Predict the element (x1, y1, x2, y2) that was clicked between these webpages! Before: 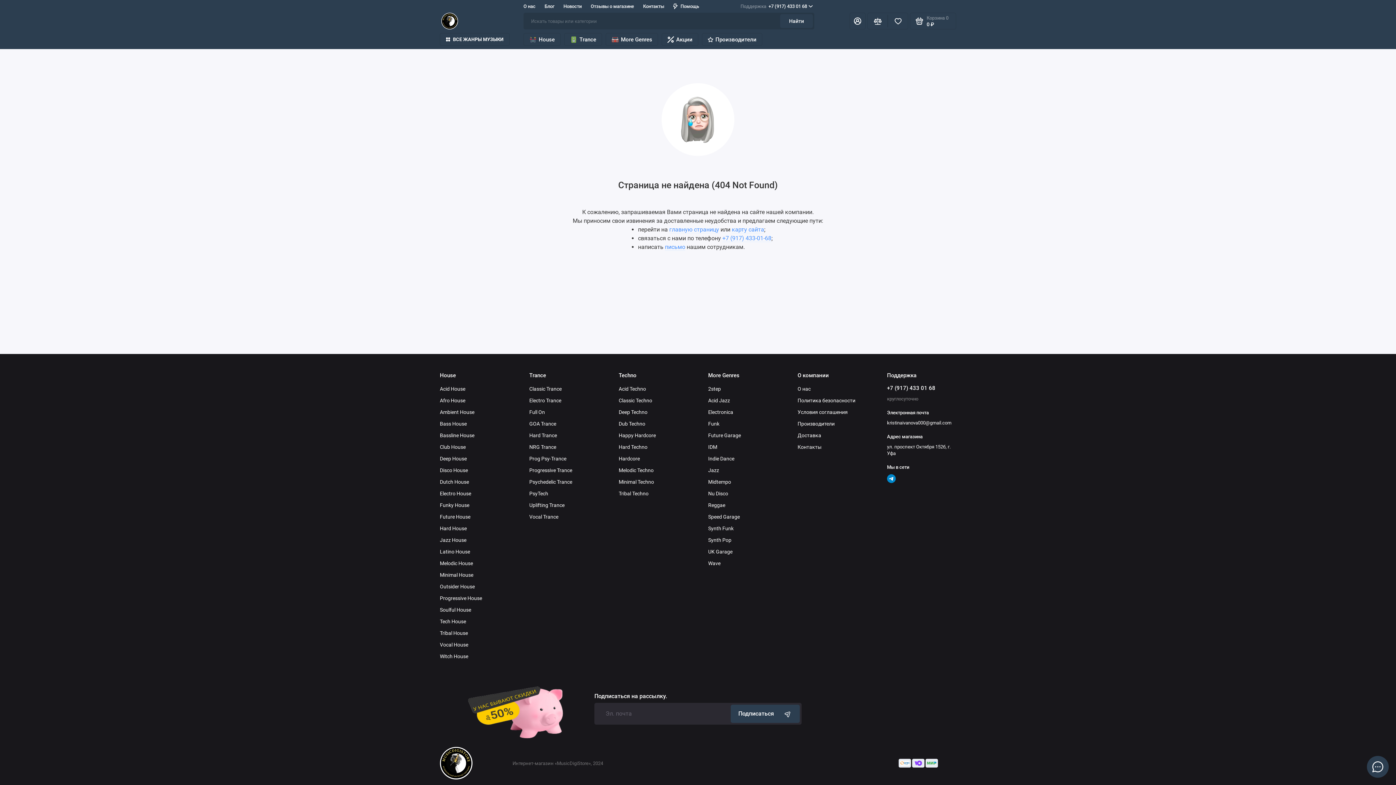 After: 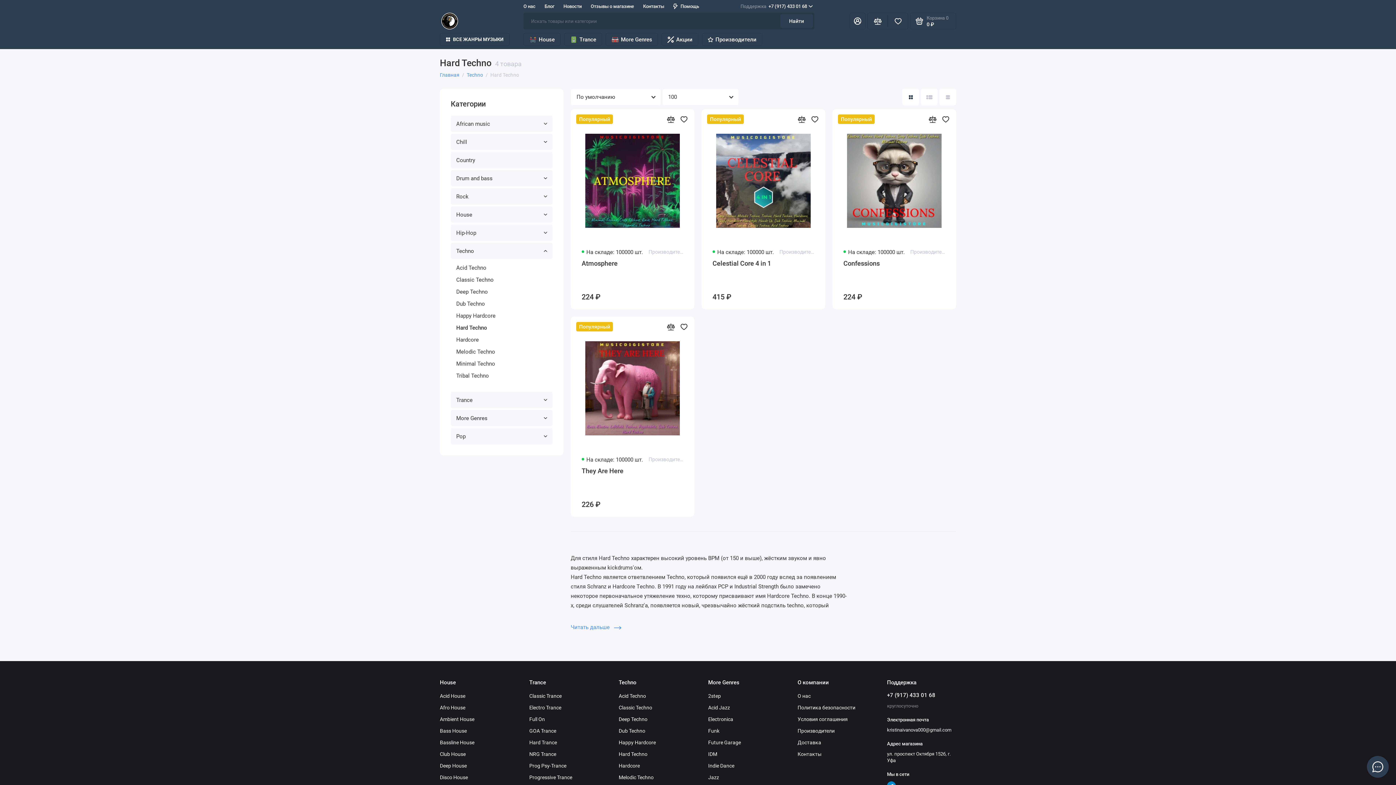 Action: bbox: (618, 444, 647, 450) label: Hard Techno